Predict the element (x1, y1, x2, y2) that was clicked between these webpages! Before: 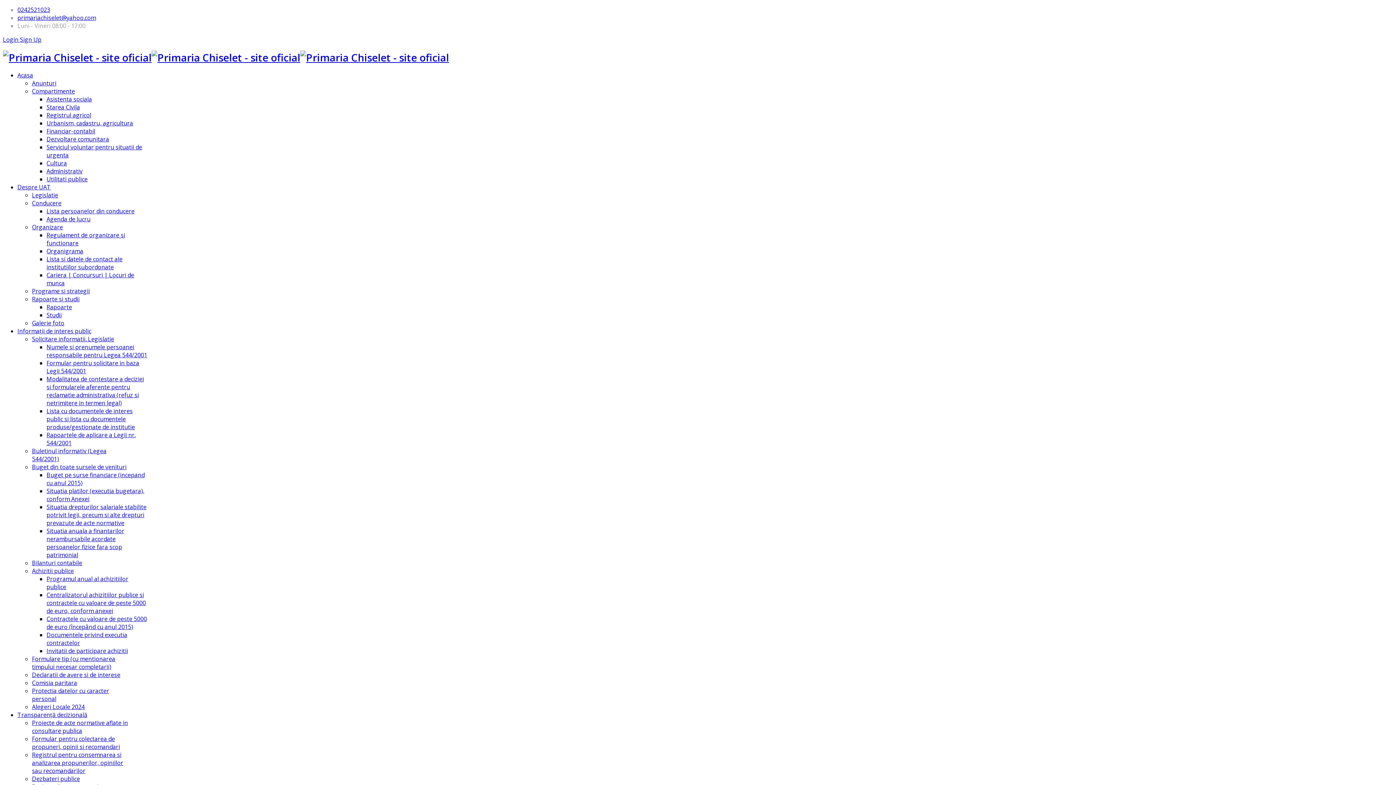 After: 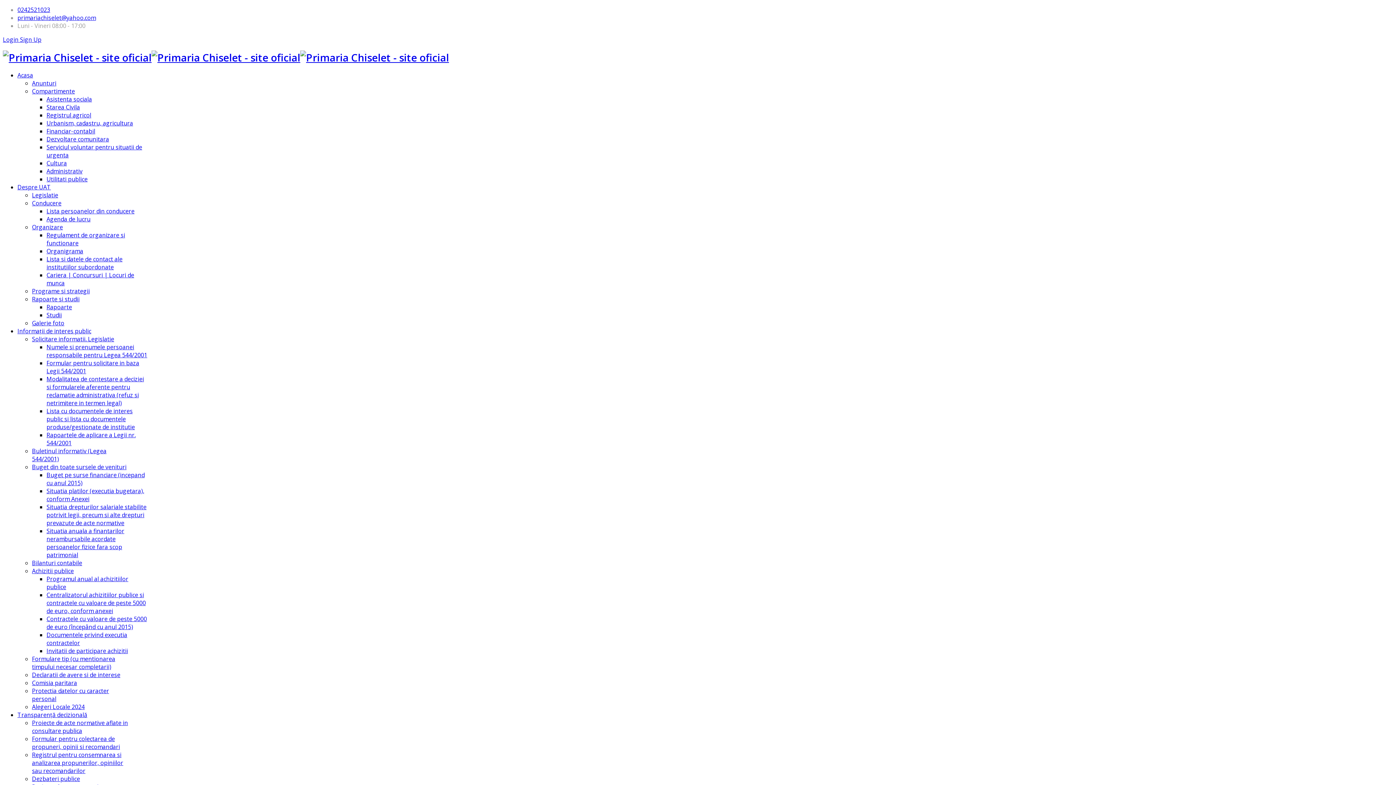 Action: label: Legislatie bbox: (32, 191, 58, 199)